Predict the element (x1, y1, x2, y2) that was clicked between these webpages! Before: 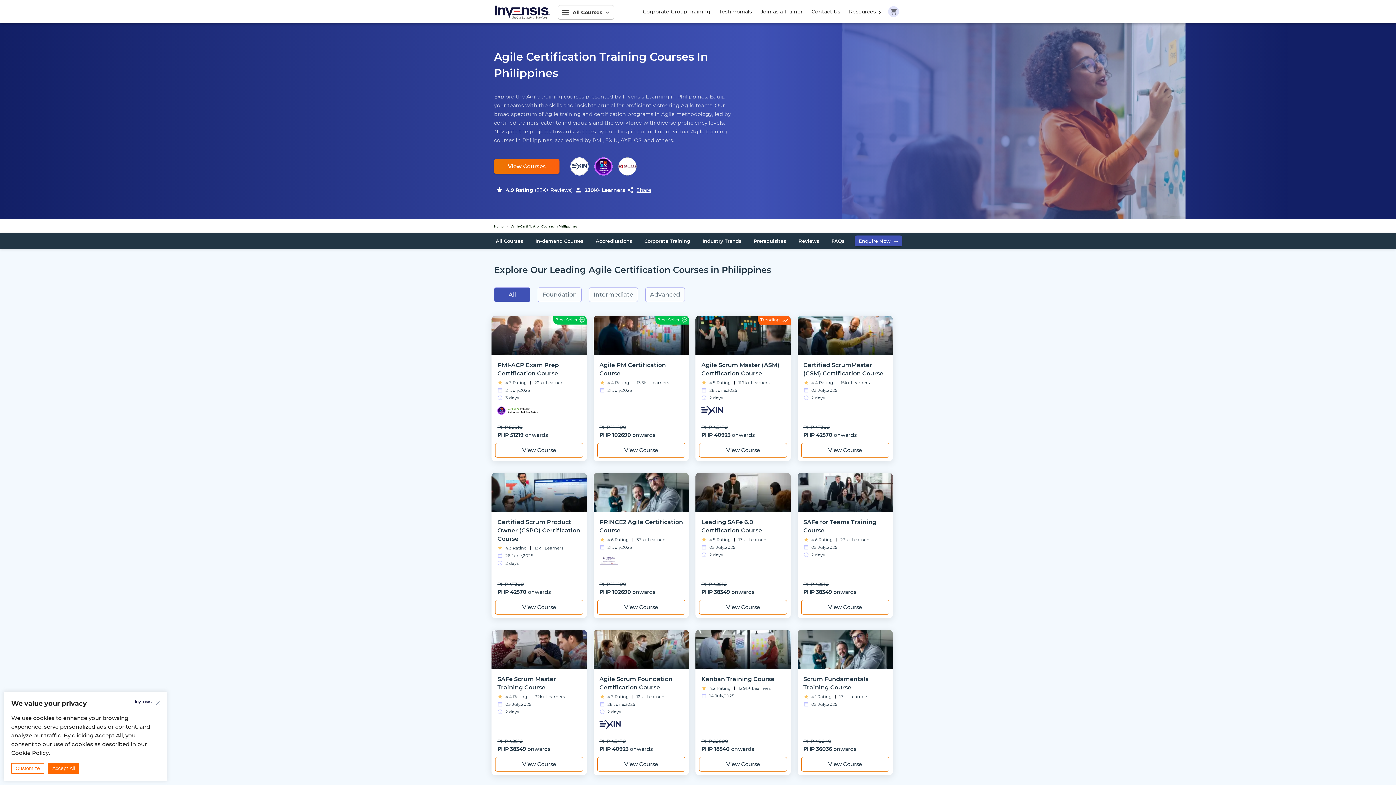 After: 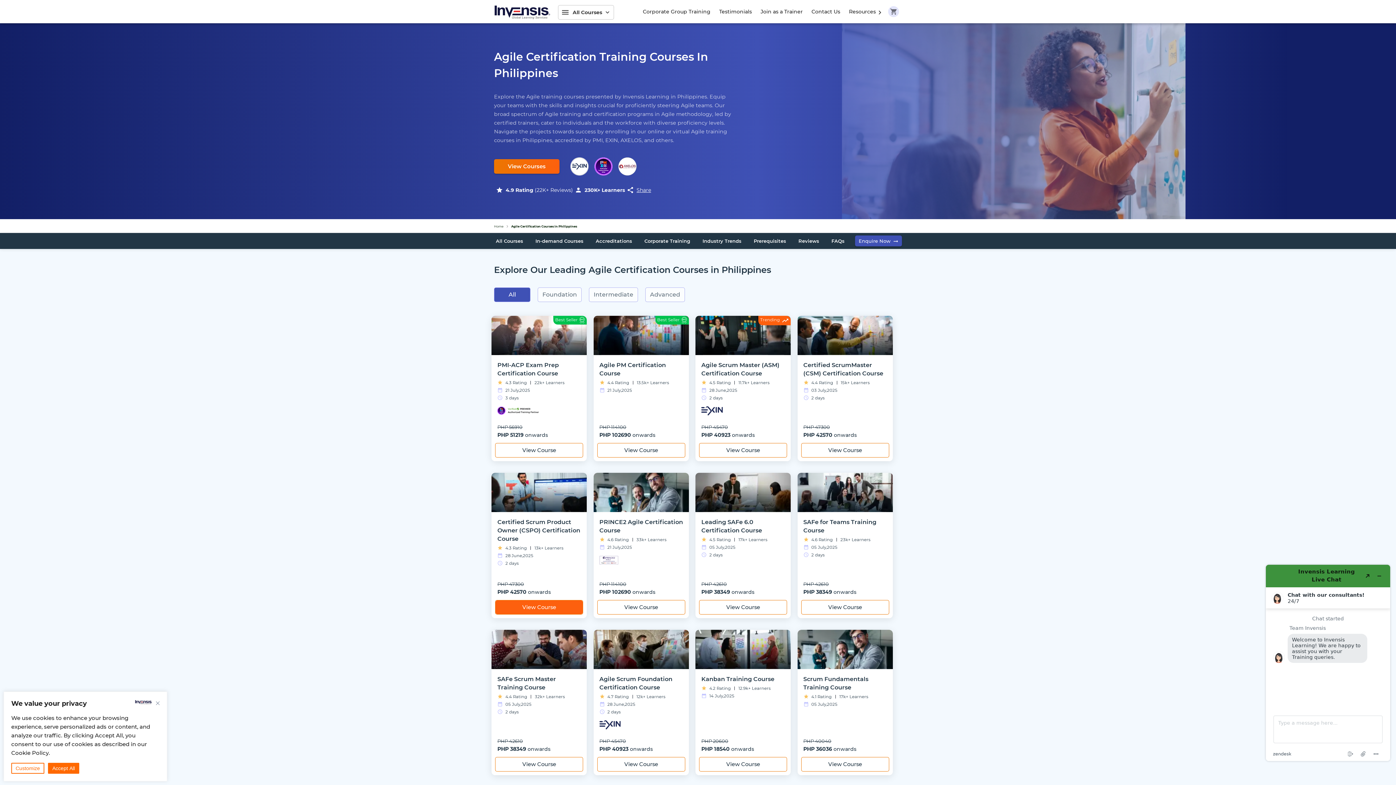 Action: bbox: (495, 600, 583, 614) label: View Course